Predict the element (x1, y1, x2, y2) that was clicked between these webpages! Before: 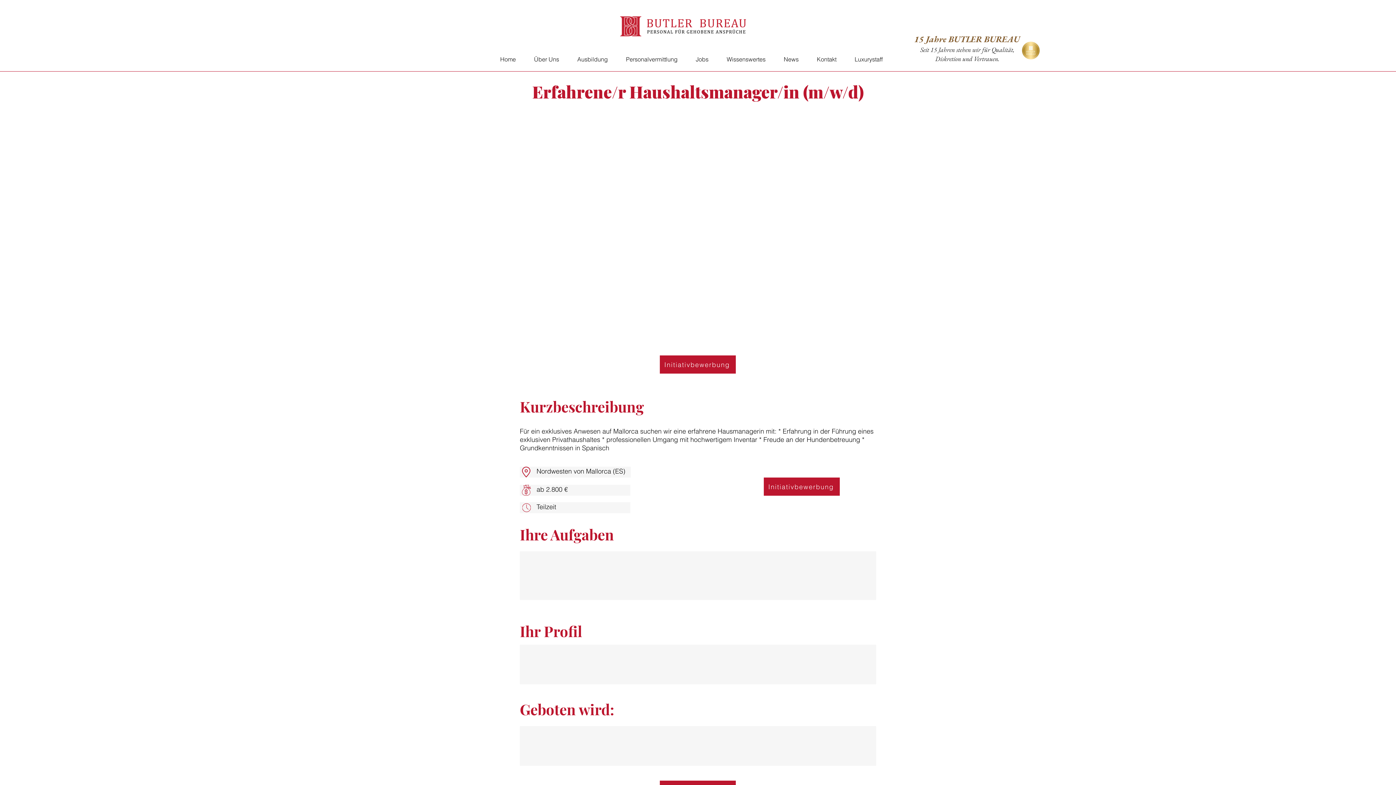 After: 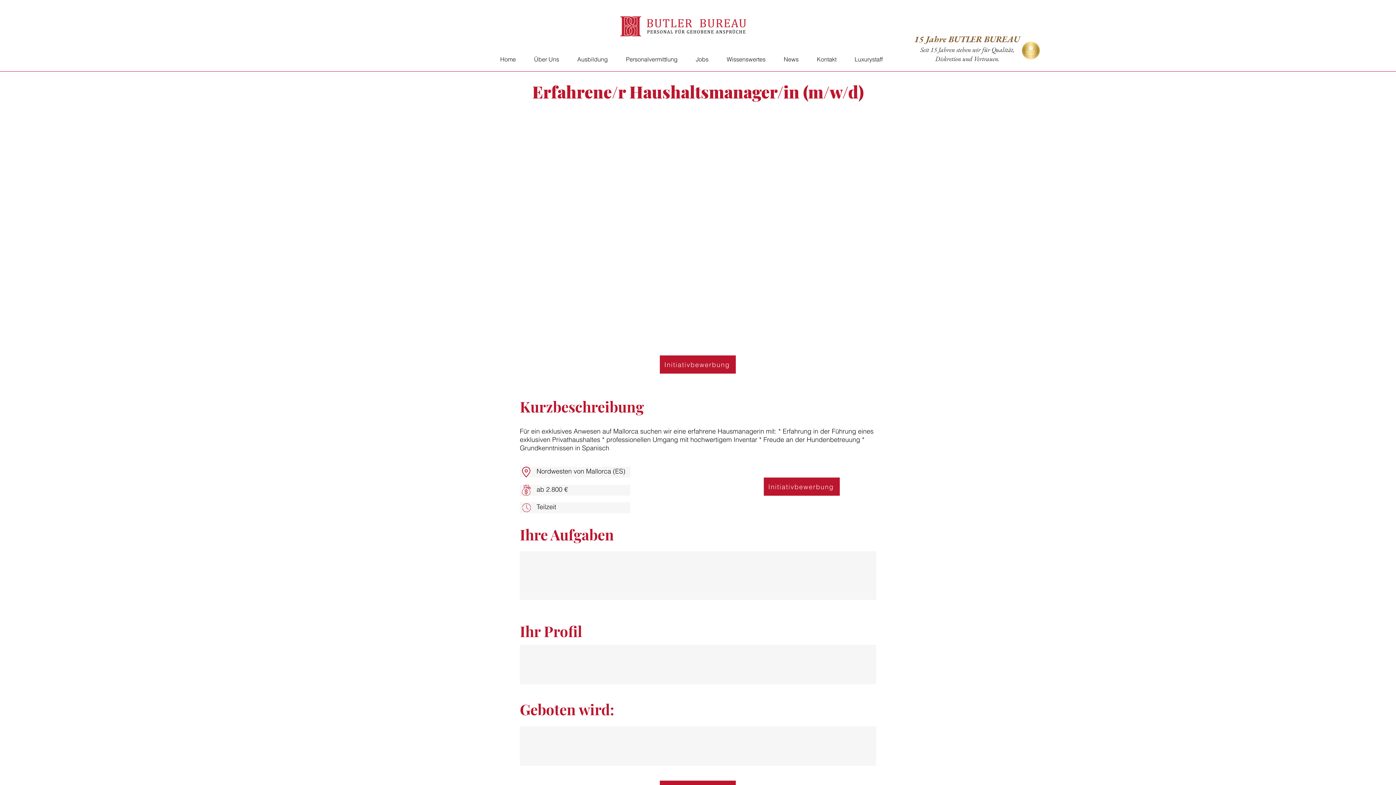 Action: label: Über Uns bbox: (525, 52, 568, 66)